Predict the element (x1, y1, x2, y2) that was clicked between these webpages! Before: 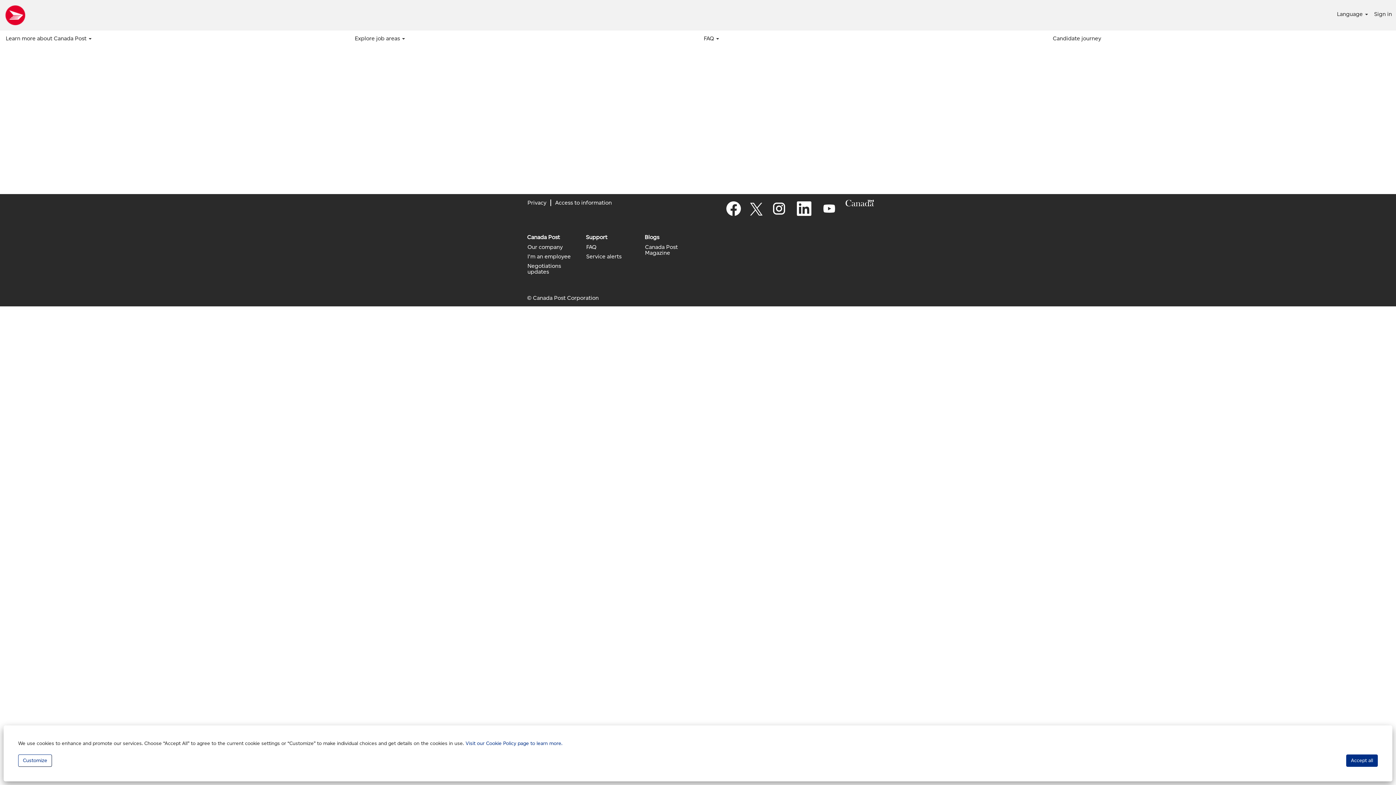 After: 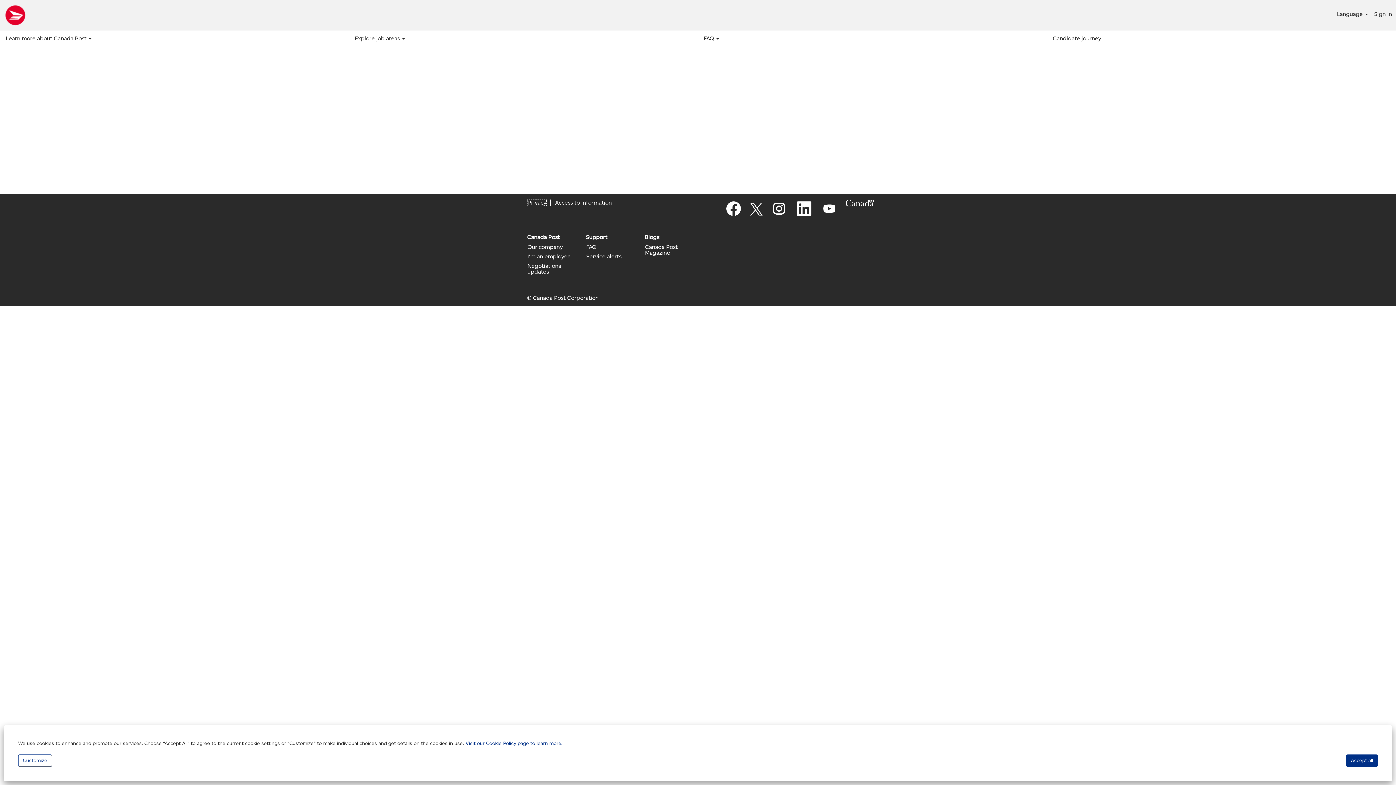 Action: label: Privacy bbox: (527, 199, 546, 206)